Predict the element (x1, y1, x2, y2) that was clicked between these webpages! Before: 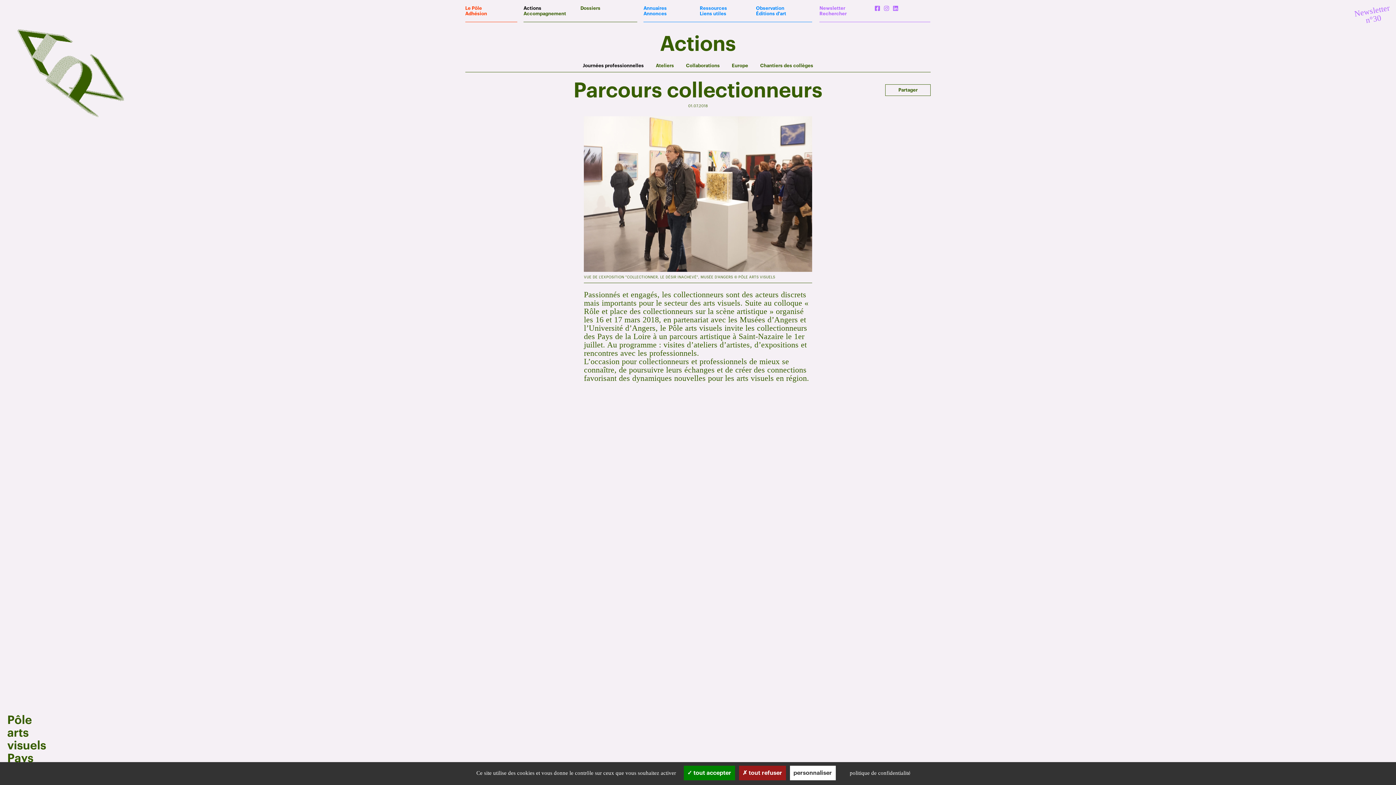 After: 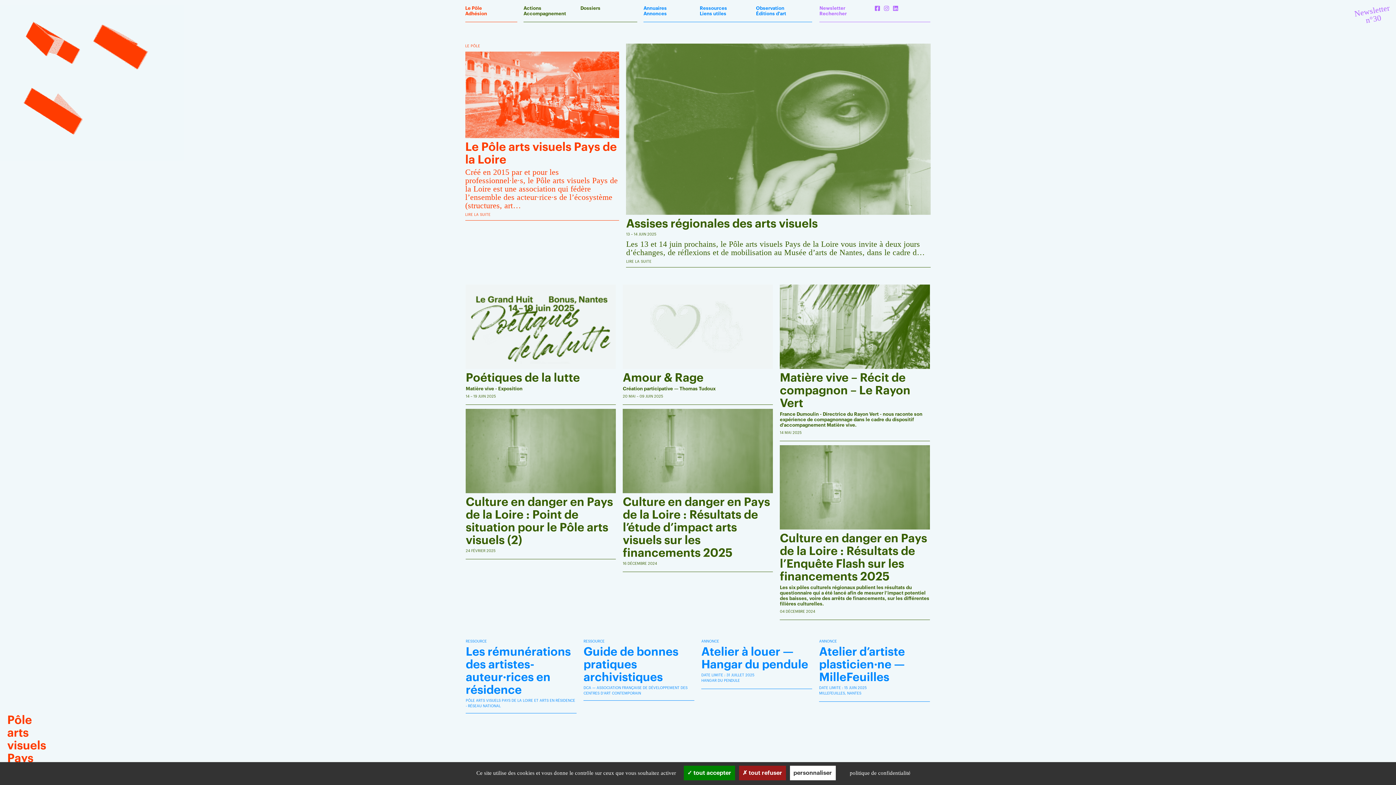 Action: bbox: (7, 714, 65, 778) label: Pôle
arts
visuels
Pays
de la Loire